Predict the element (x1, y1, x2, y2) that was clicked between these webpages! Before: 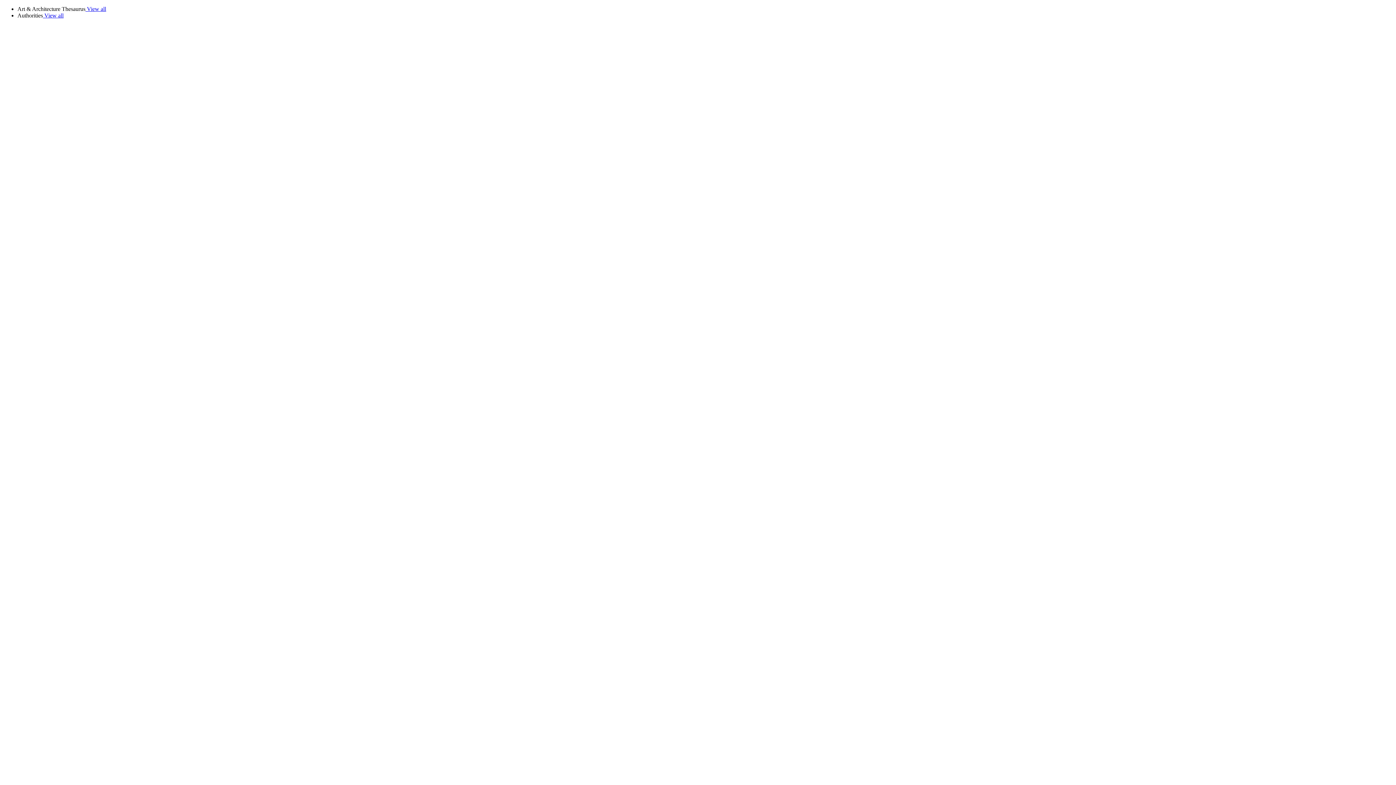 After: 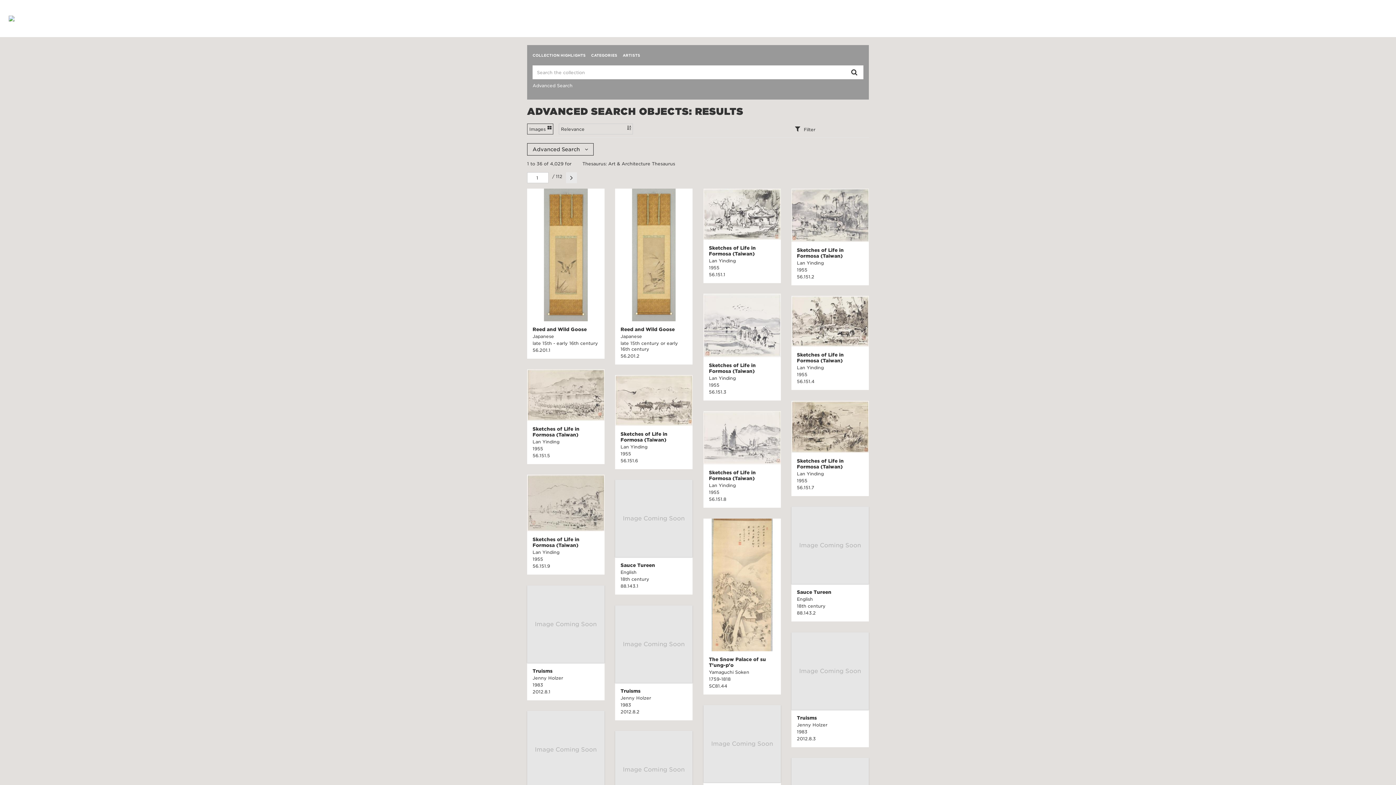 Action: label:  View all bbox: (85, 5, 106, 12)